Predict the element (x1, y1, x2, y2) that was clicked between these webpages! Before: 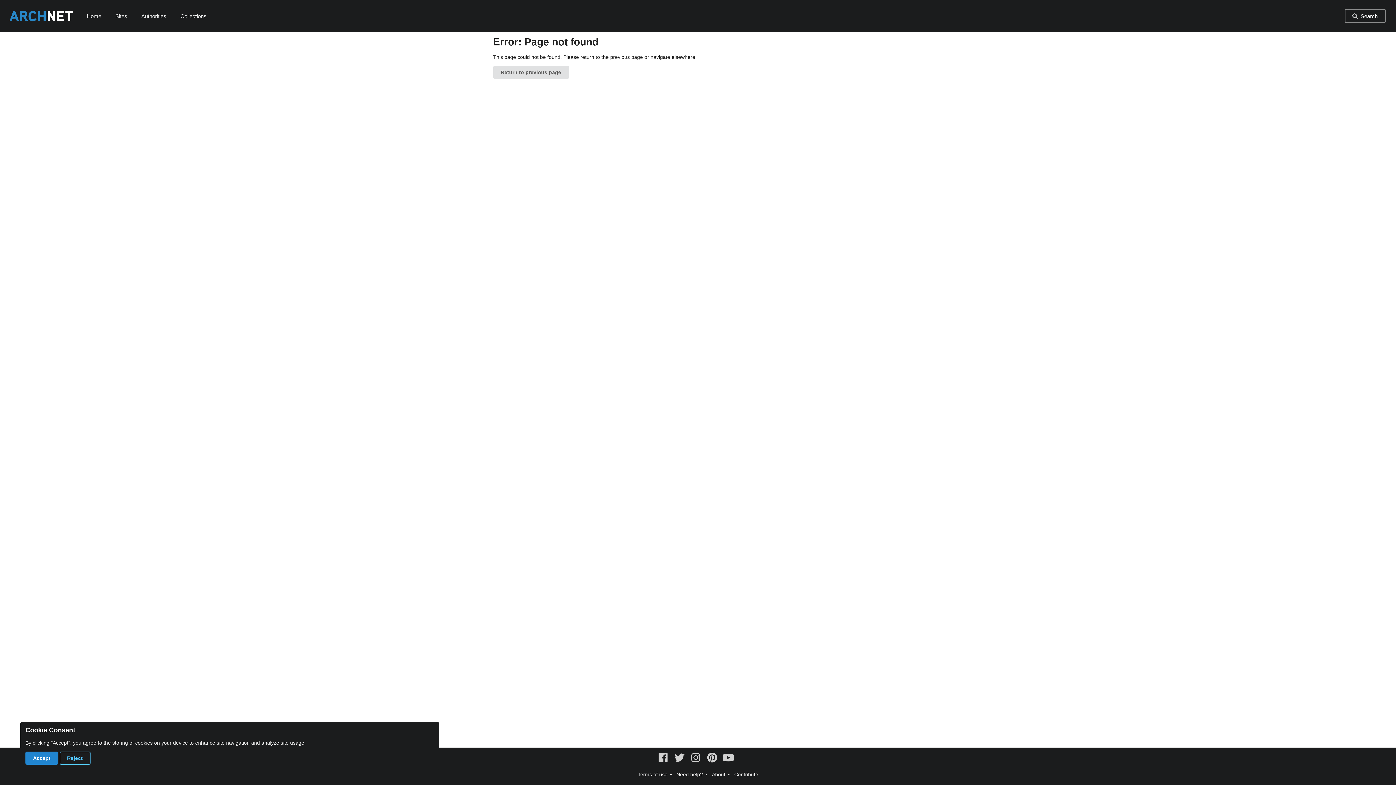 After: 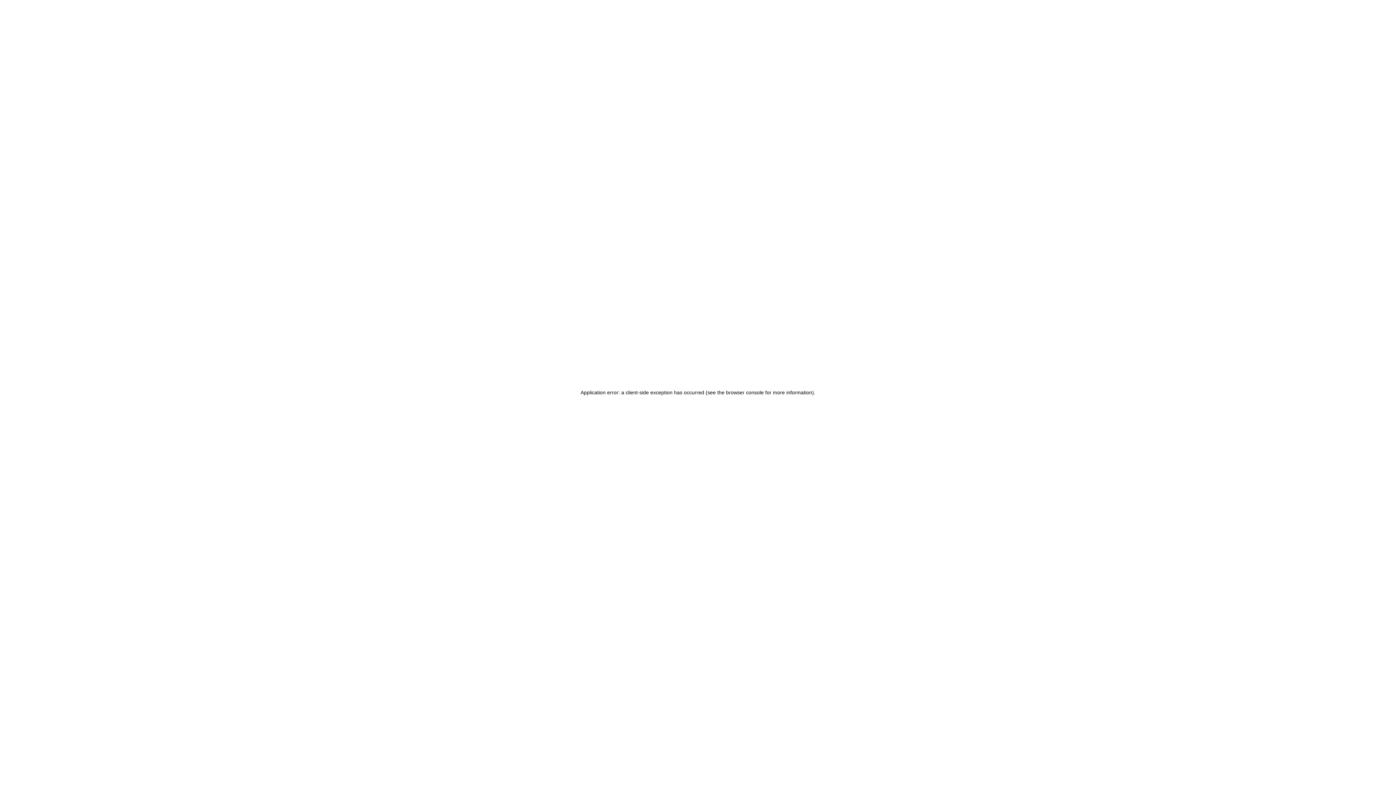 Action: label: Search bbox: (1345, 8, 1386, 23)